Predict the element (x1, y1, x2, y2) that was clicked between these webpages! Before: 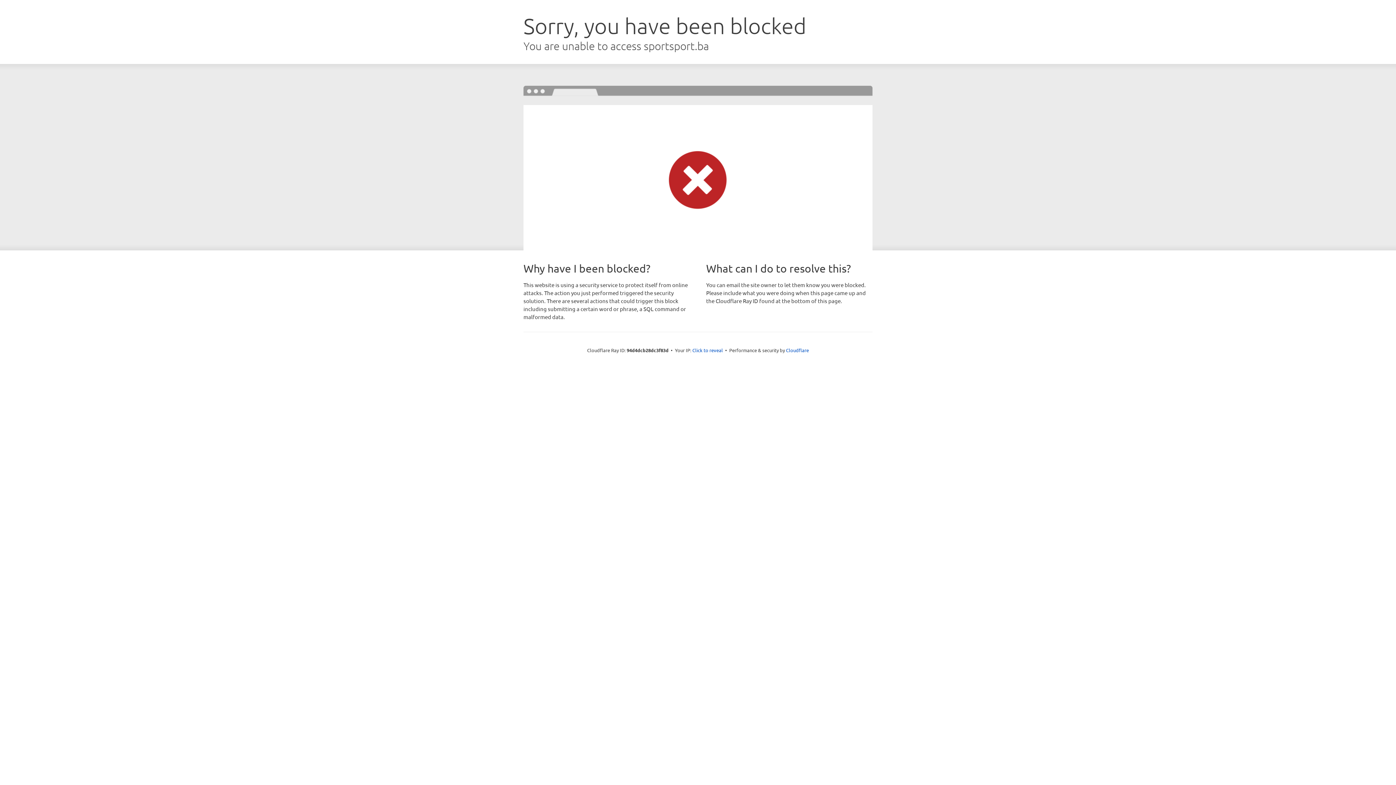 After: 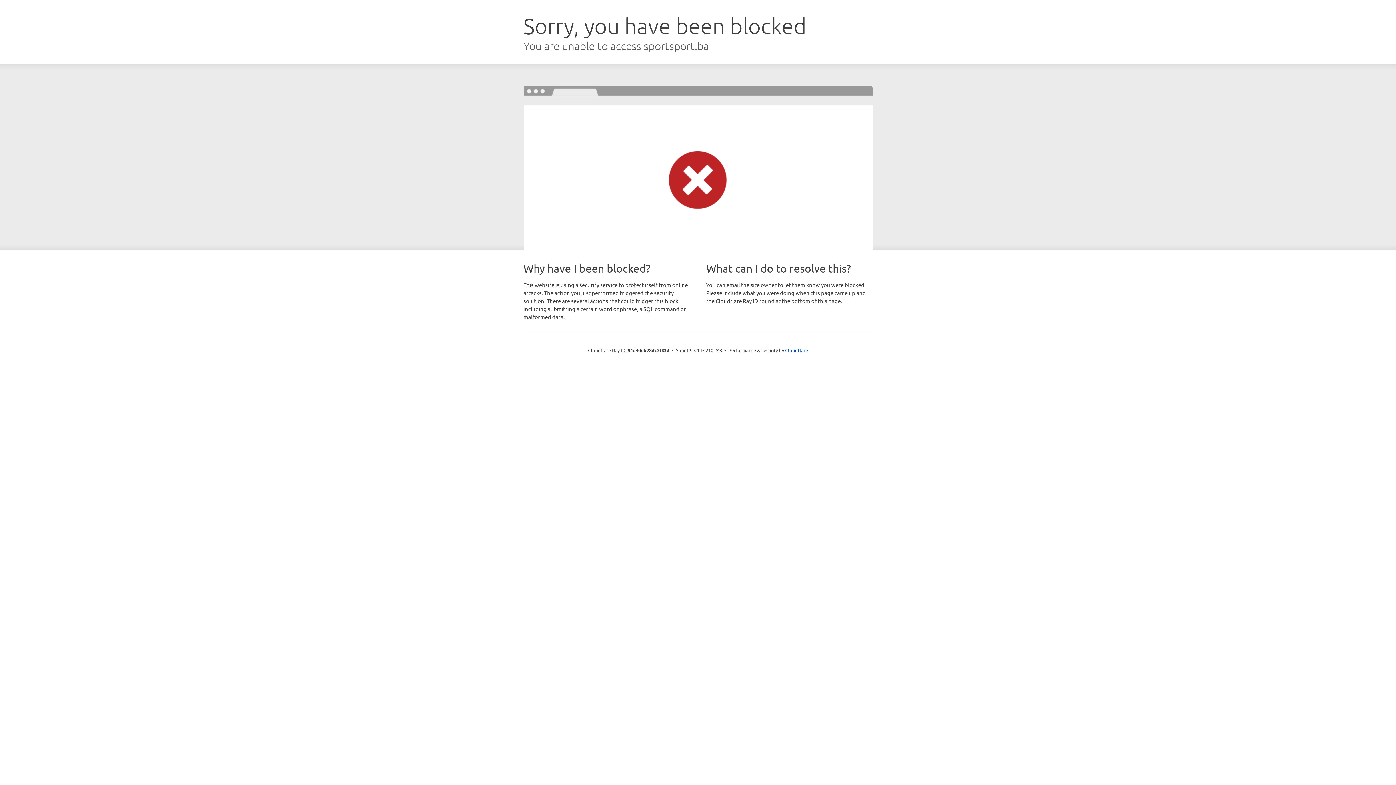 Action: bbox: (692, 346, 723, 353) label: Click to reveal